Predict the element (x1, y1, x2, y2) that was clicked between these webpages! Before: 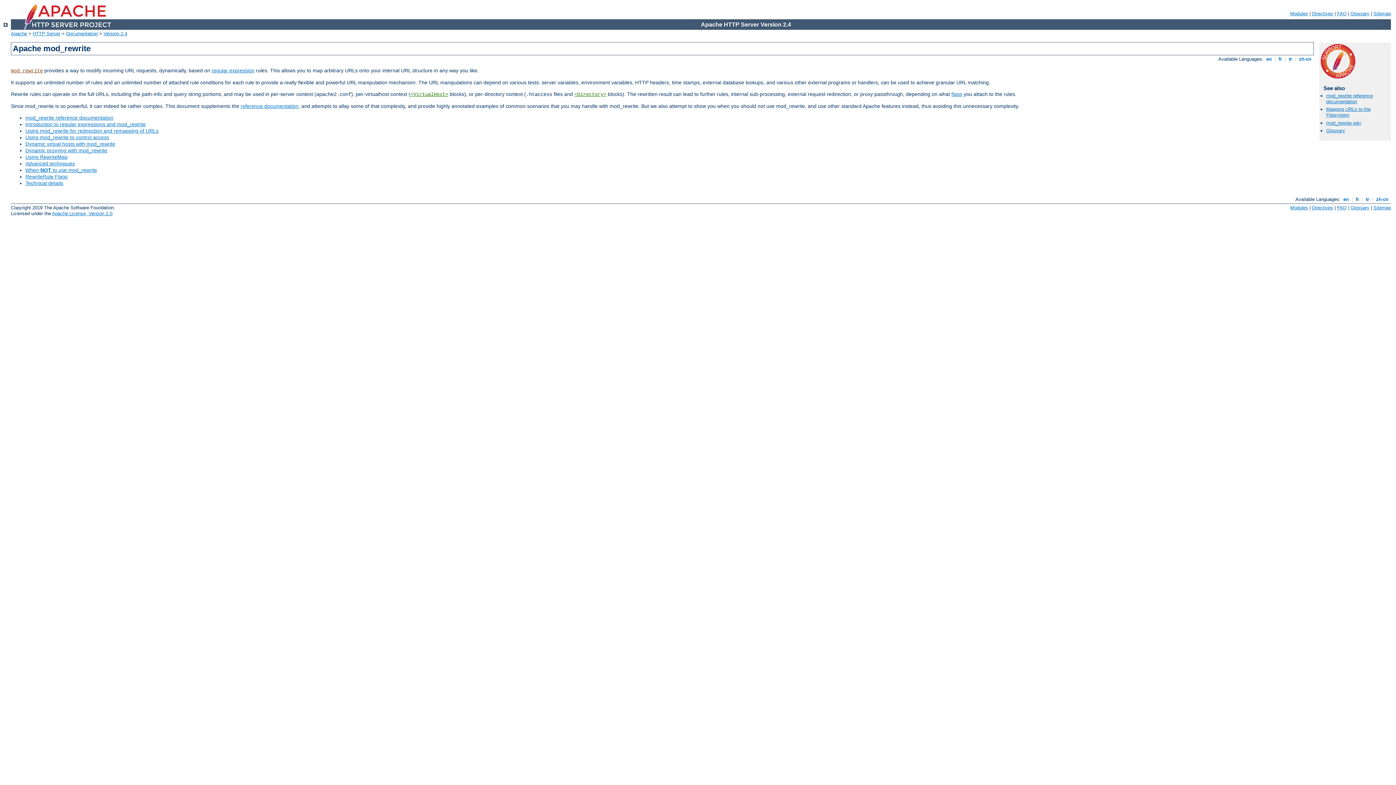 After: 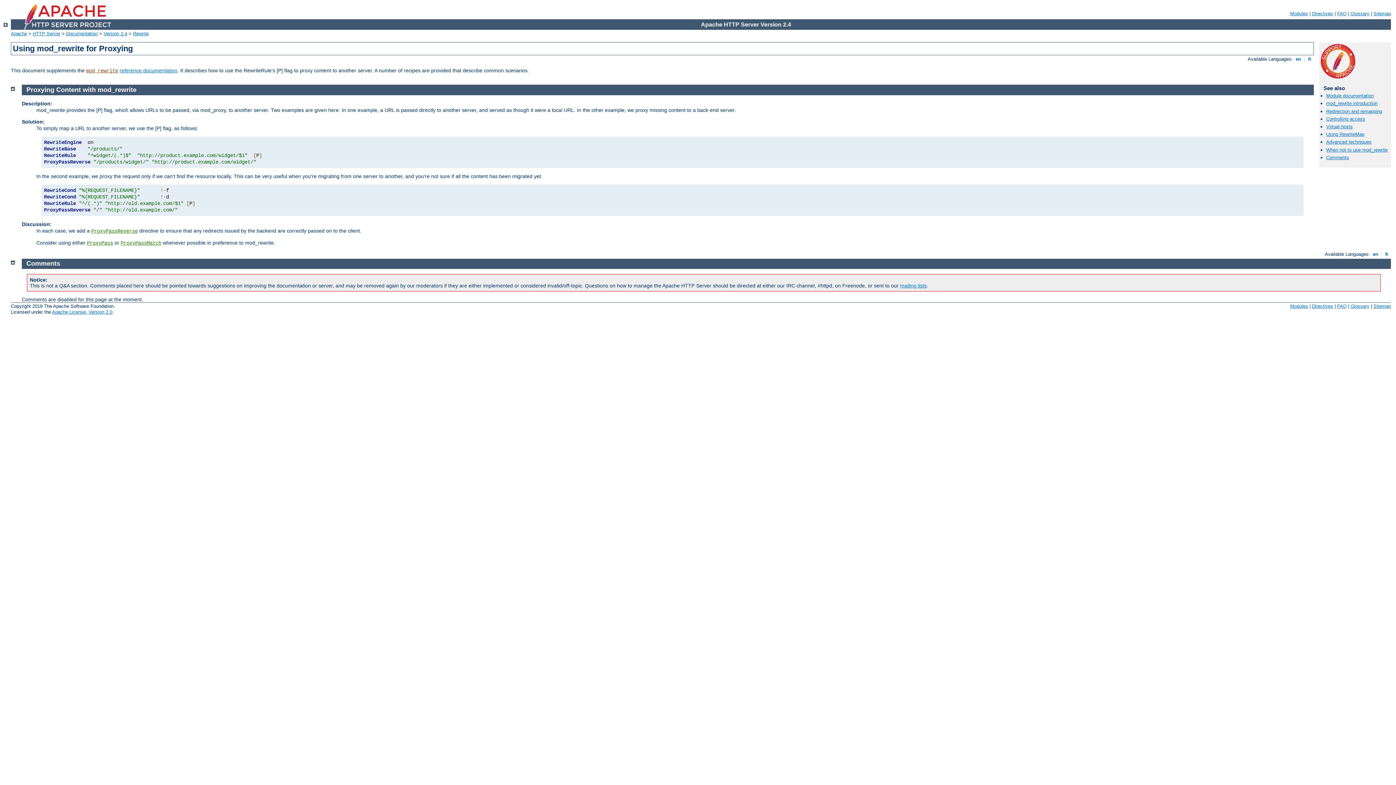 Action: label: Dynamic proxying with mod_rewrite bbox: (25, 147, 107, 153)